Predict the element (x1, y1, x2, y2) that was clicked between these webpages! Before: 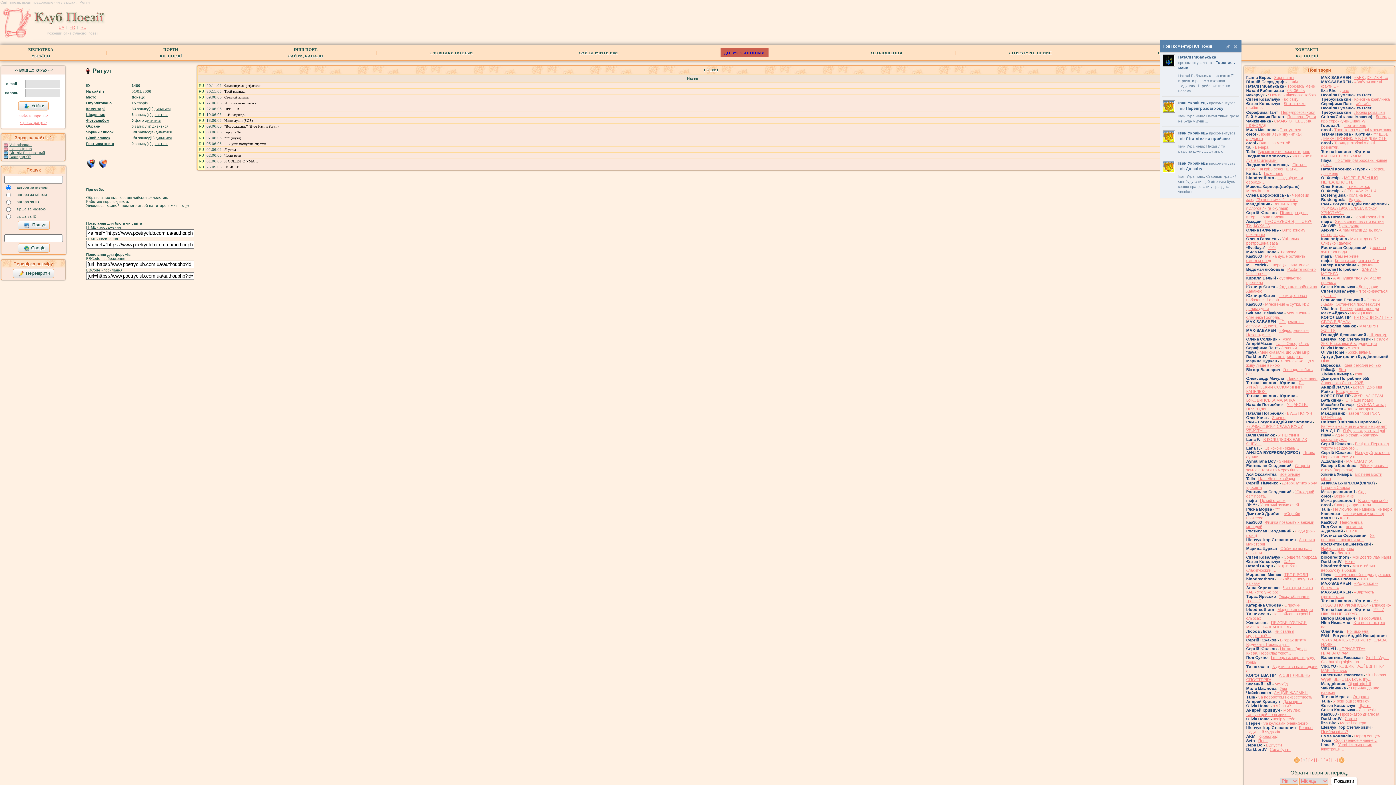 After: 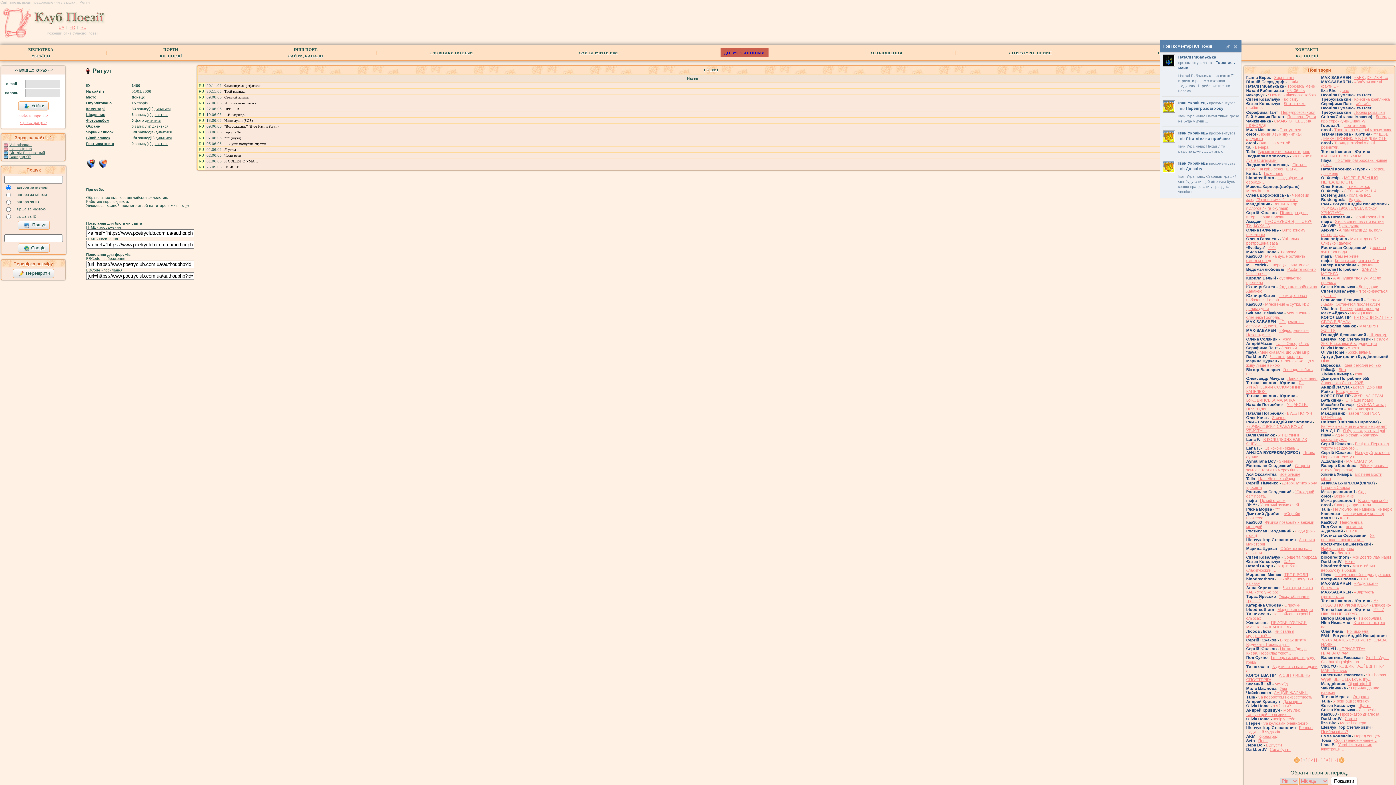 Action: bbox: (3, 142, 8, 146)